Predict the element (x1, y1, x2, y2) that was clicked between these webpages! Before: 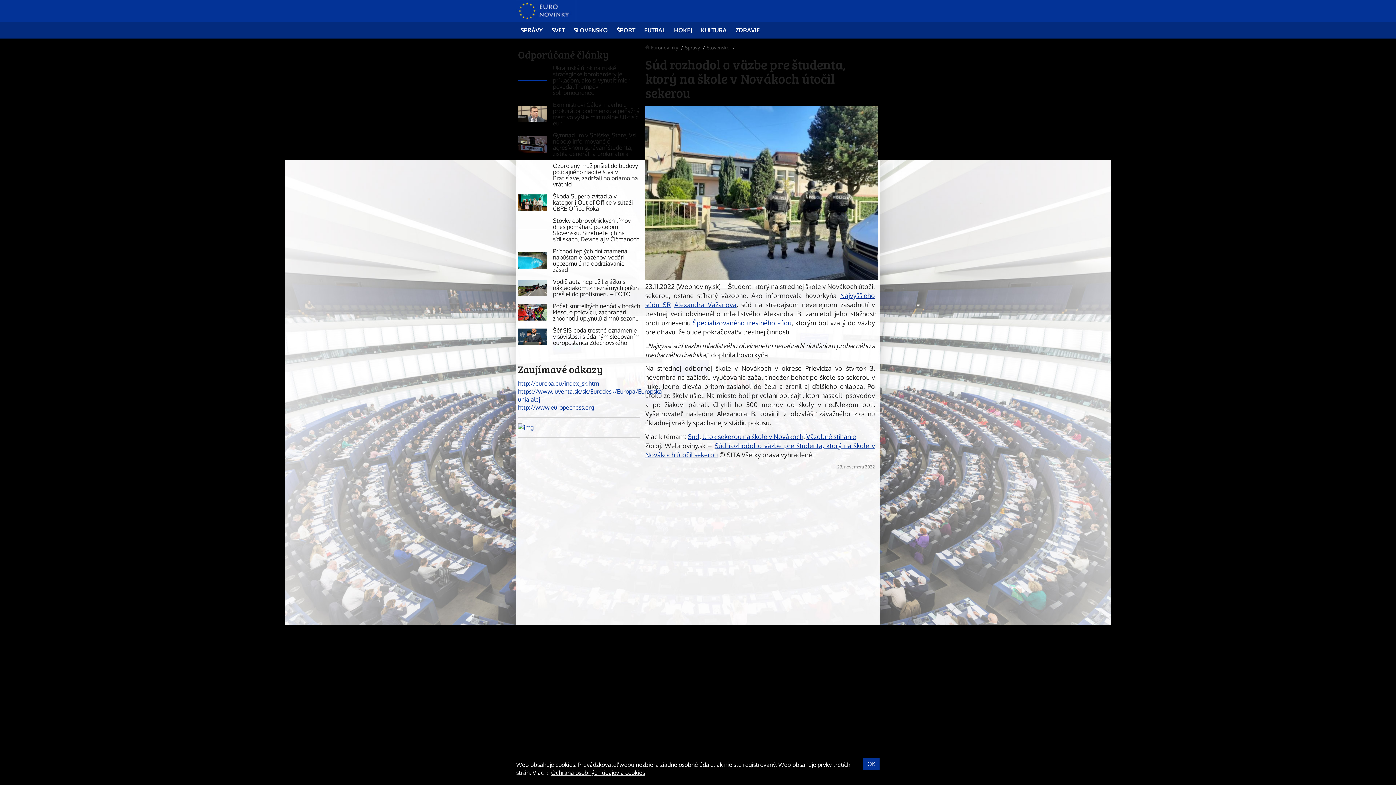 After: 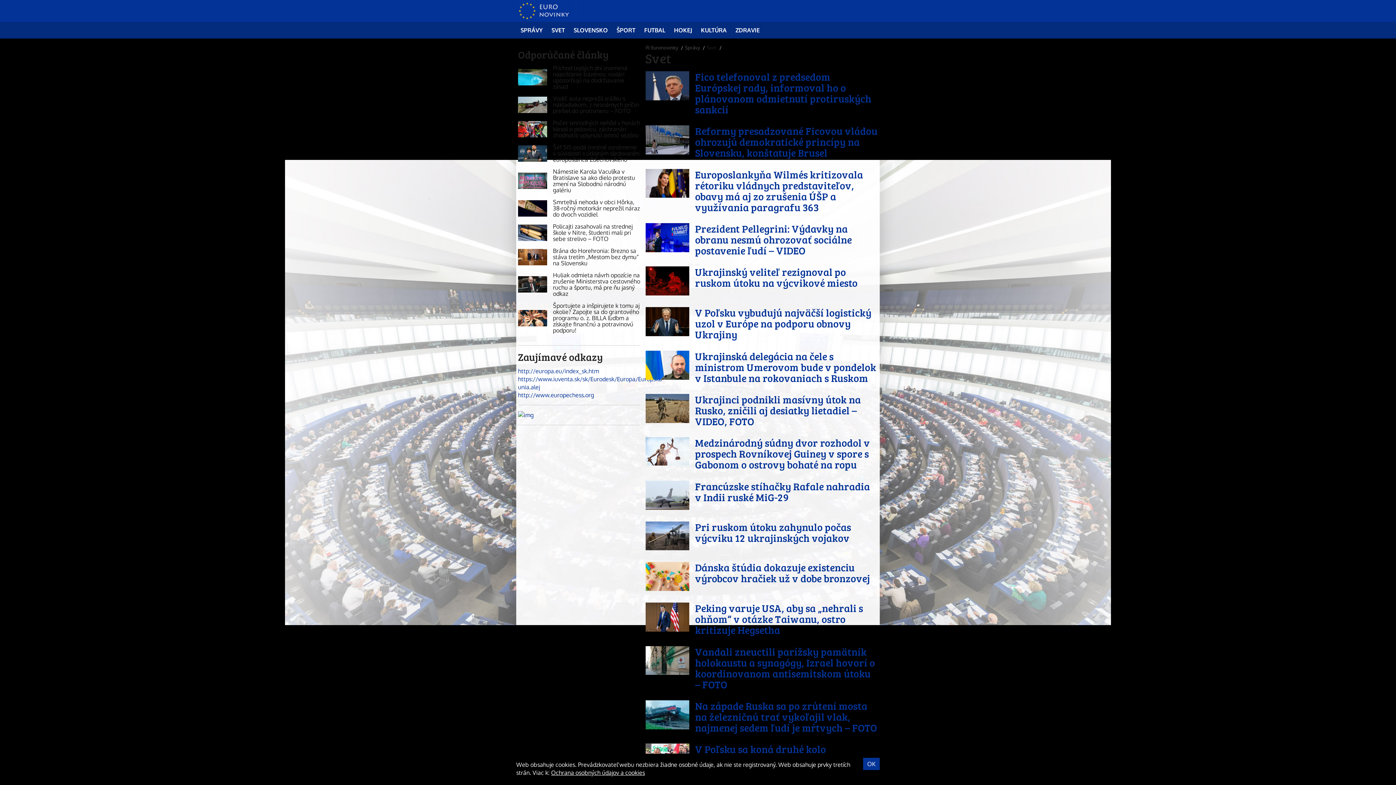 Action: bbox: (547, 21, 569, 38) label: SVET